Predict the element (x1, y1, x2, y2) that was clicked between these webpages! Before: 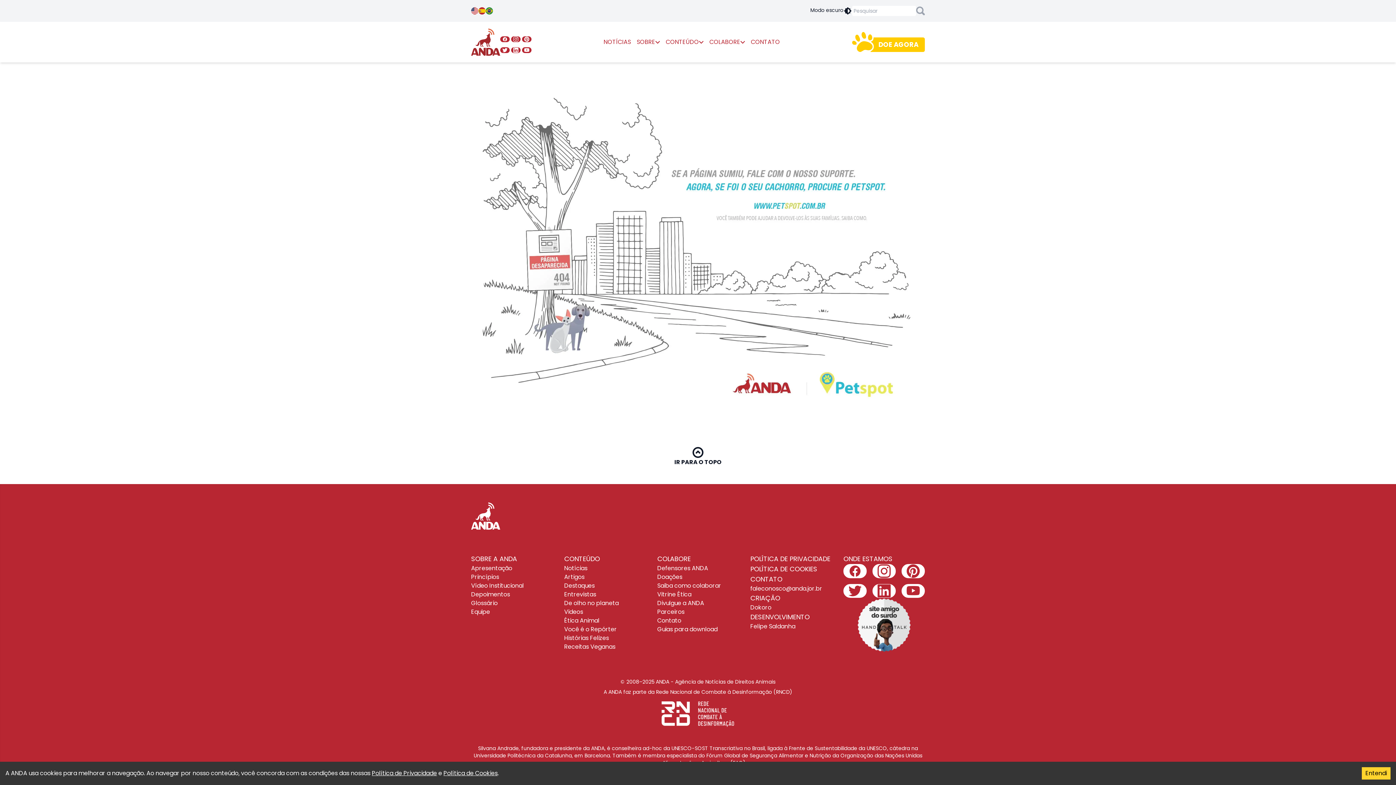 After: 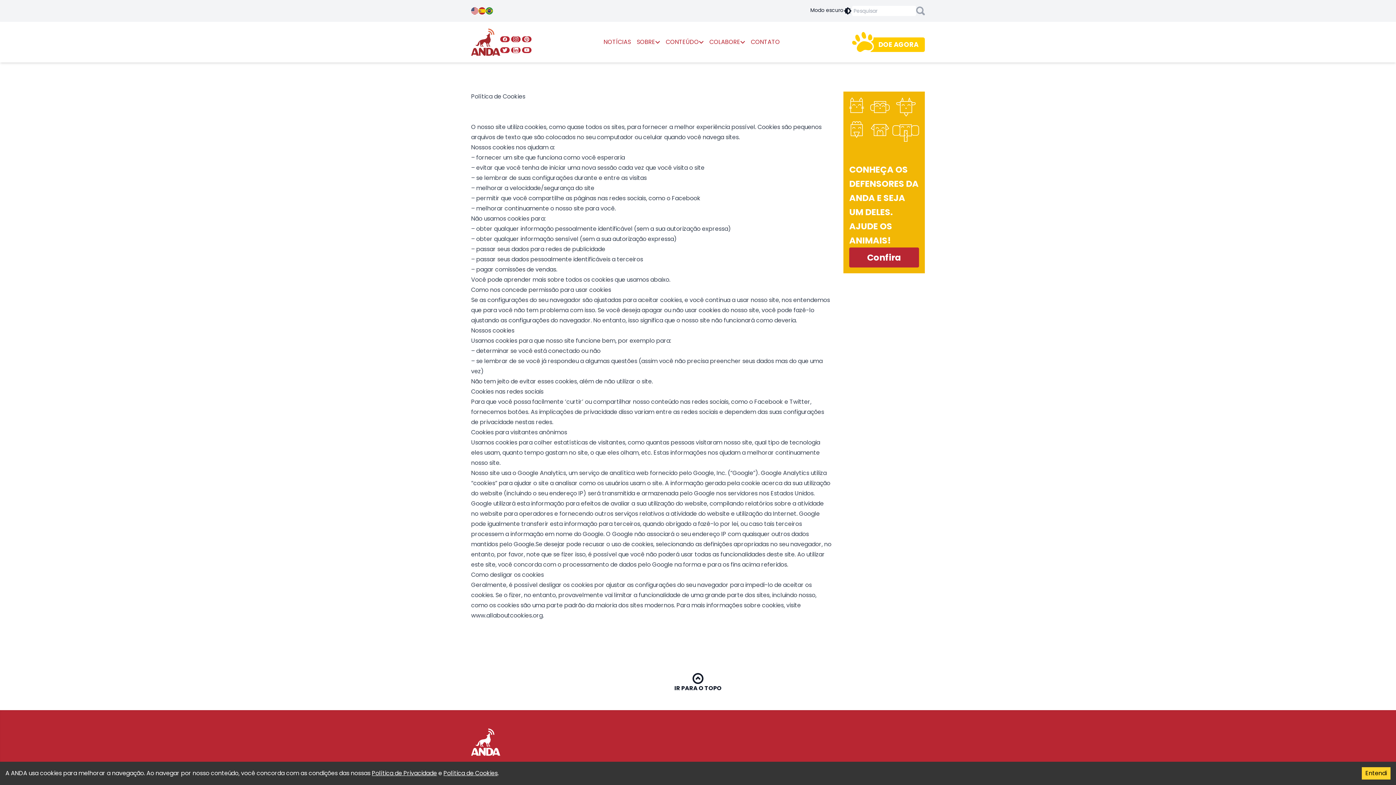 Action: bbox: (443, 769, 497, 777) label: Política de Cookies